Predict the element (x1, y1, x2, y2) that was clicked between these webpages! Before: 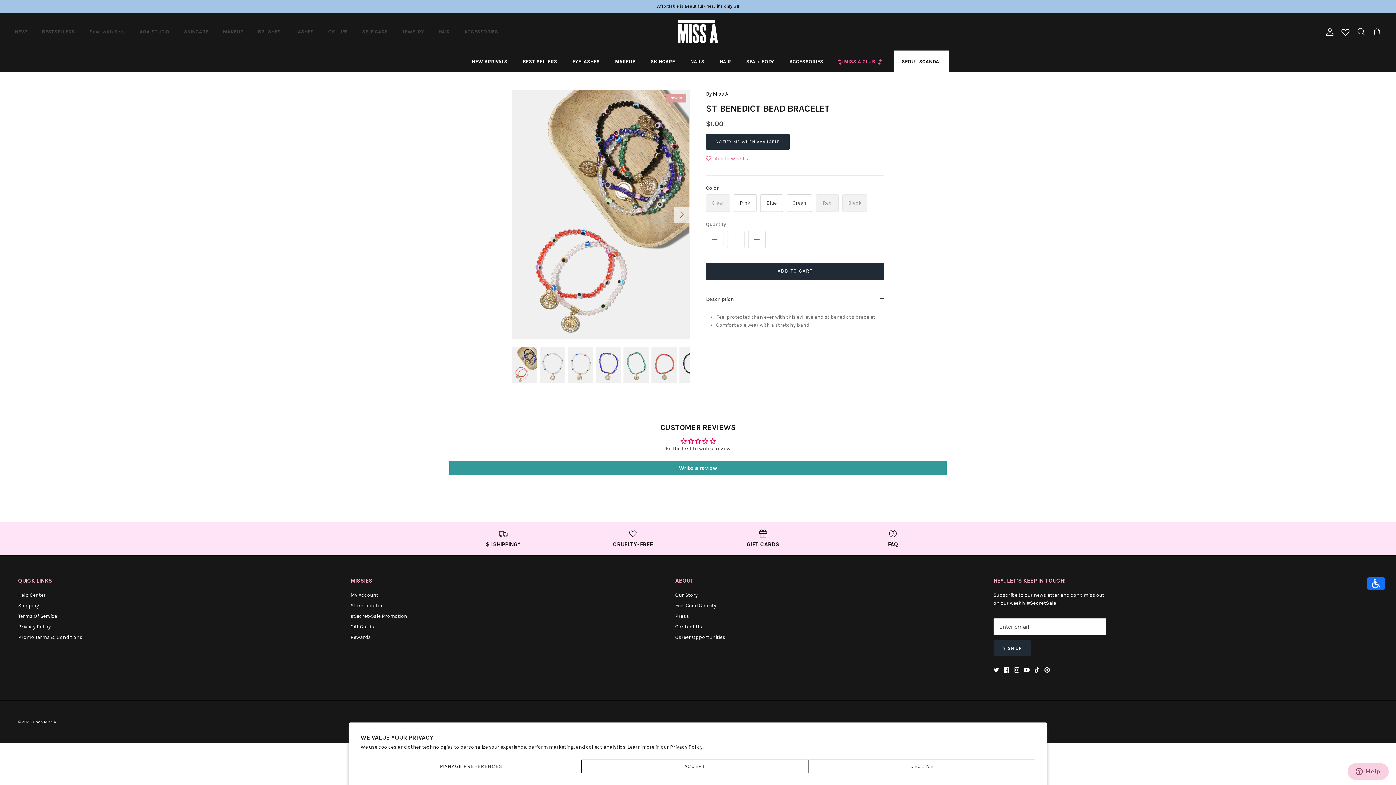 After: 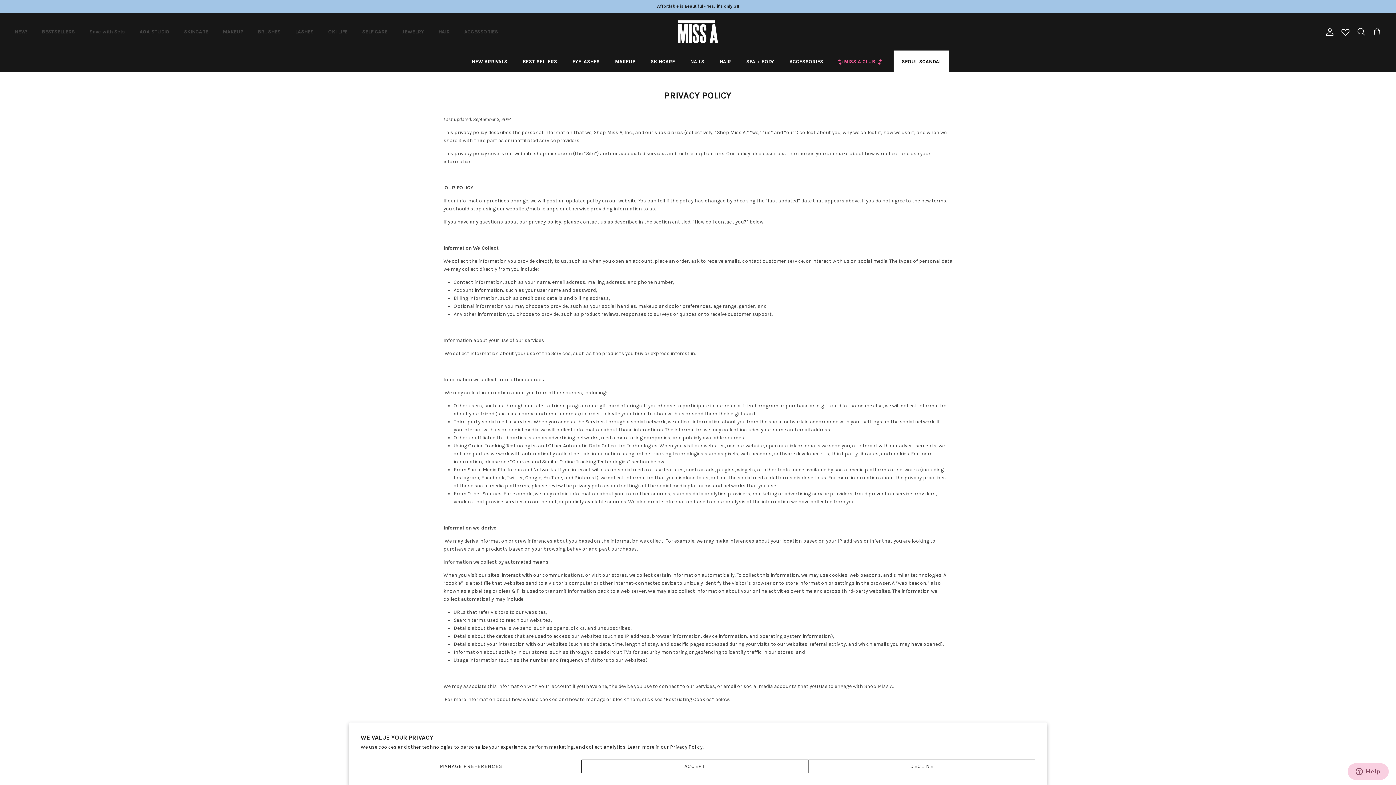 Action: label: Privacy Policy bbox: (18, 624, 50, 630)